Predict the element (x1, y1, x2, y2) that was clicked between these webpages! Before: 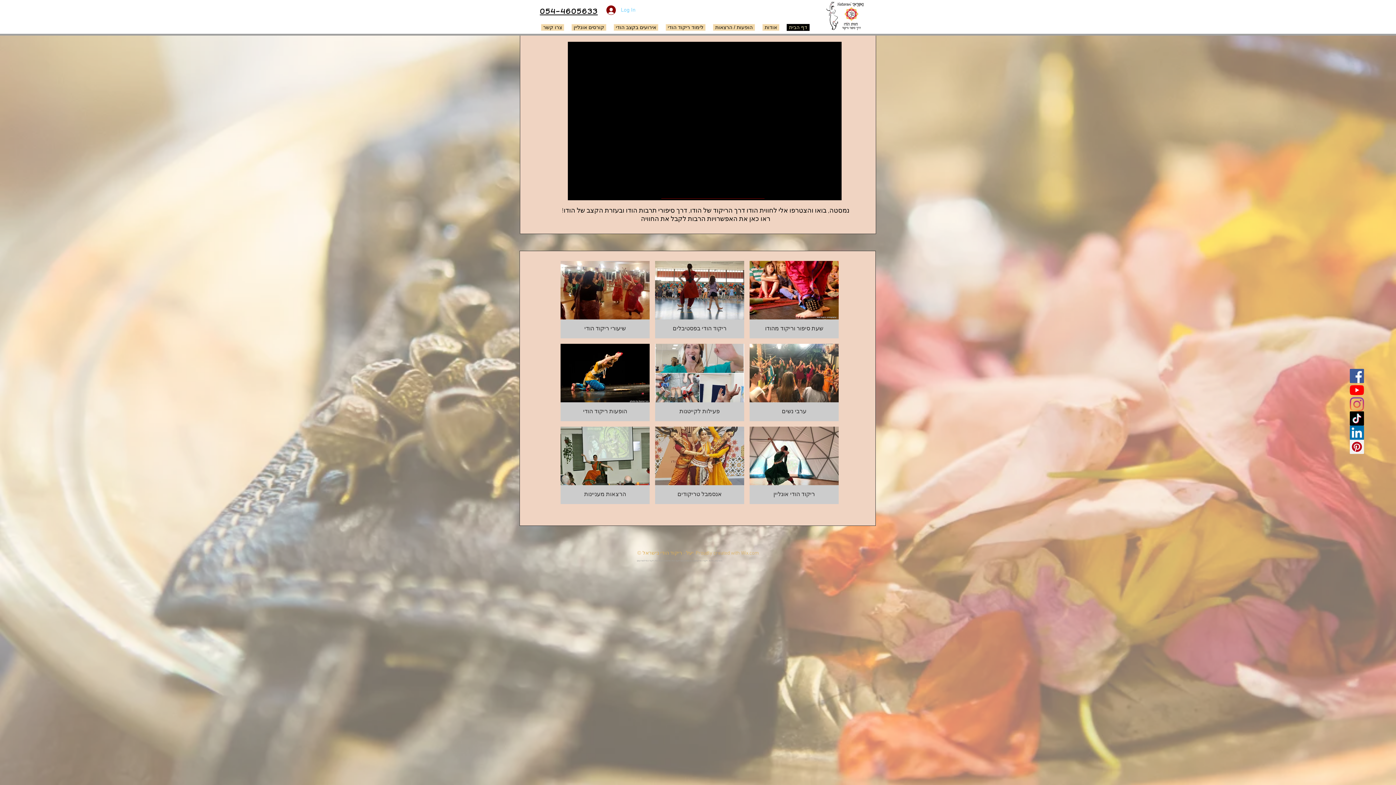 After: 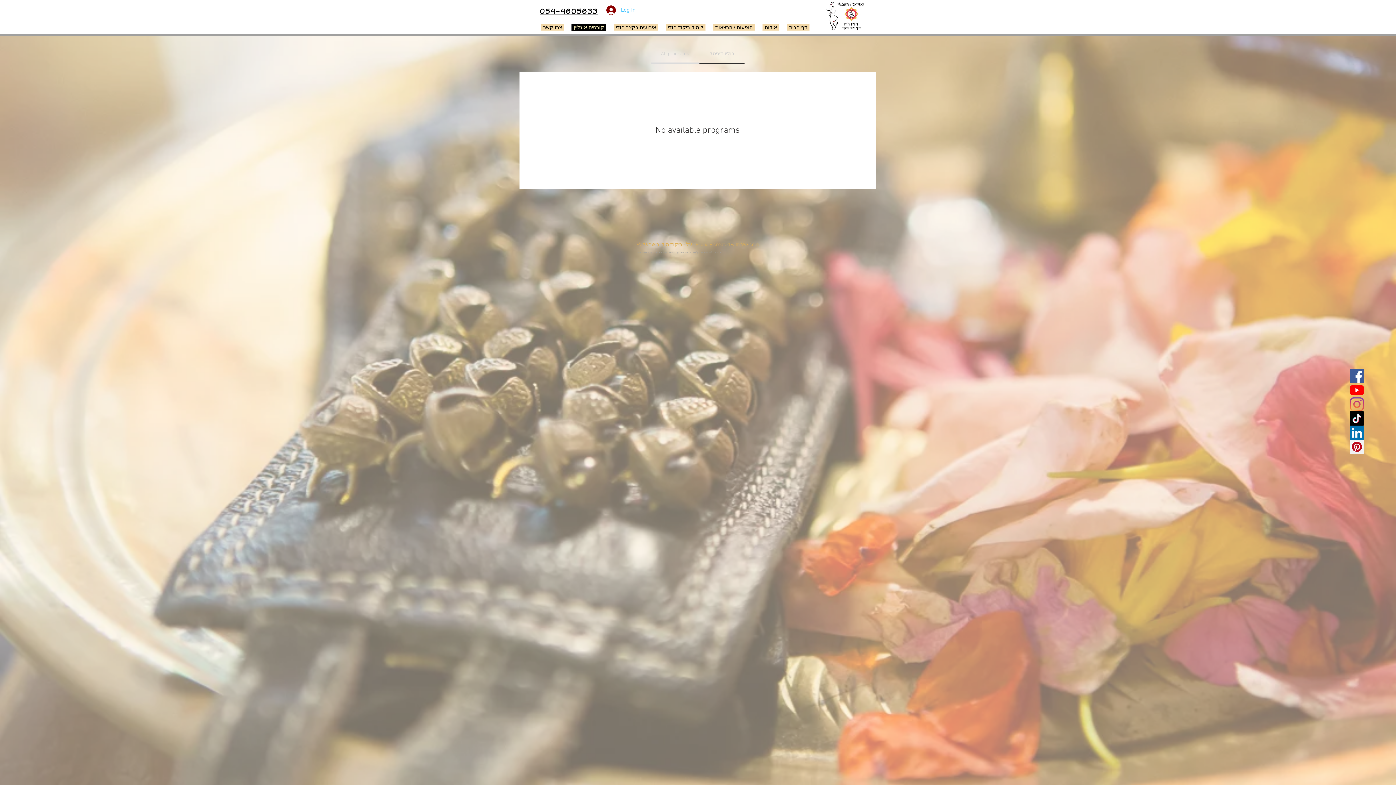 Action: label: ריקוד הודי אונליין bbox: (749, 426, 838, 504)